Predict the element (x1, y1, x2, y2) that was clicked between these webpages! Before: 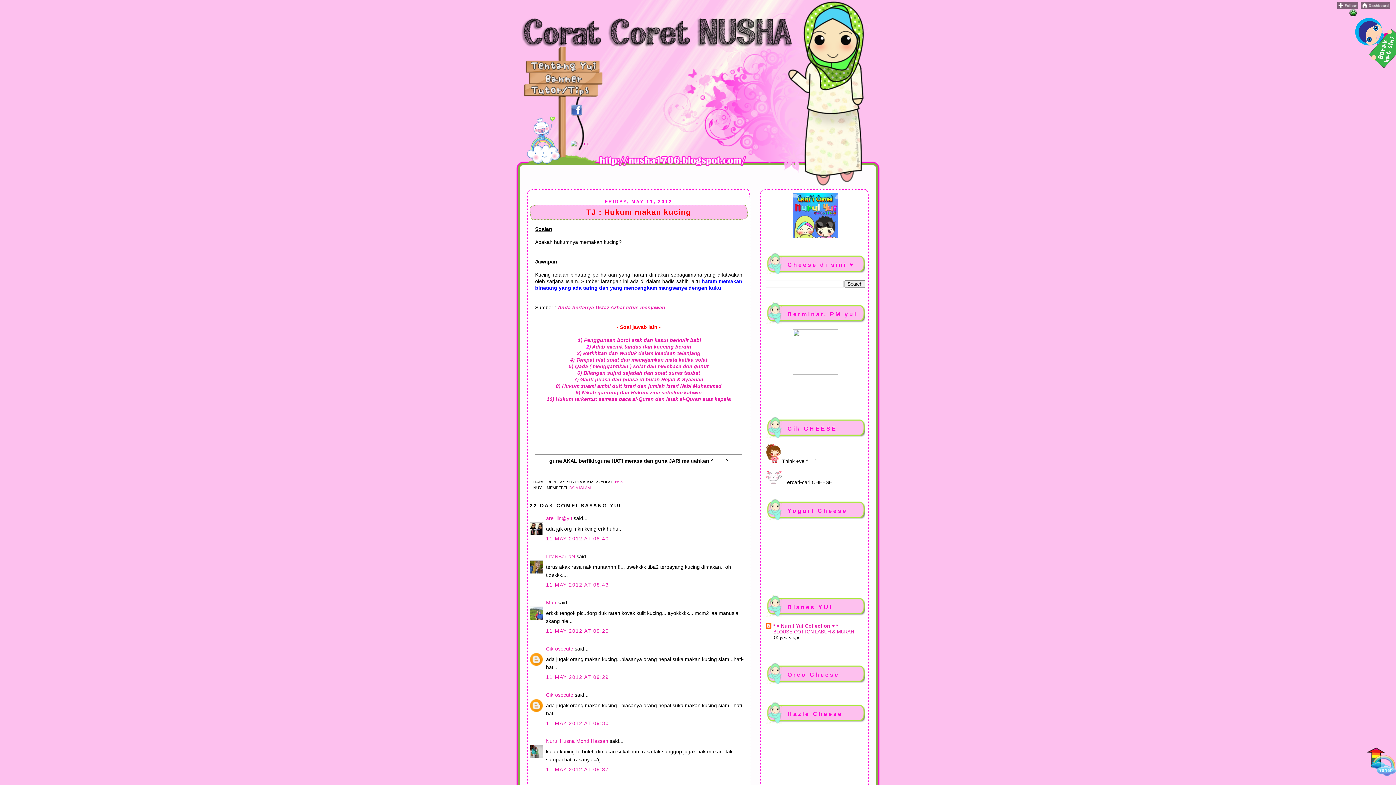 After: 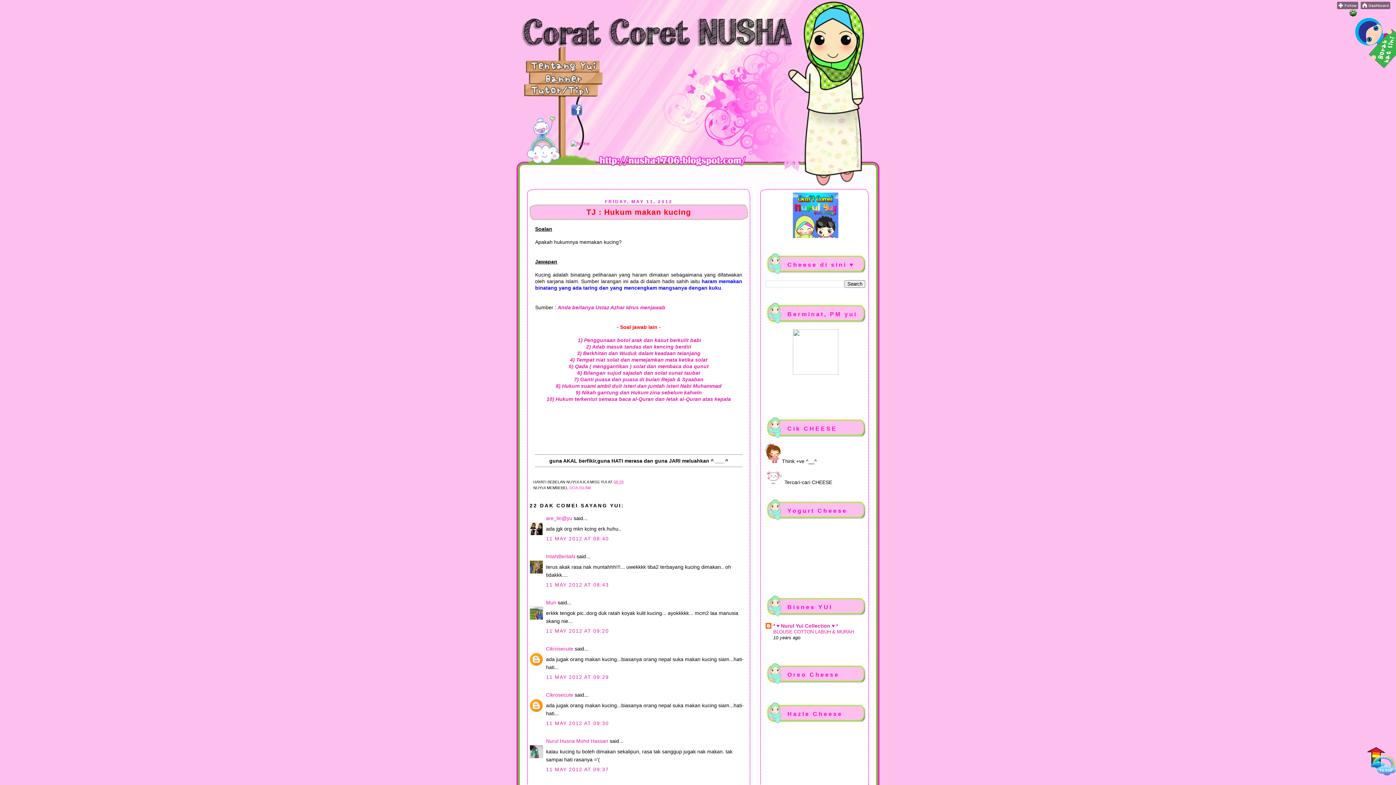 Action: bbox: (1367, 747, 1396, 778)